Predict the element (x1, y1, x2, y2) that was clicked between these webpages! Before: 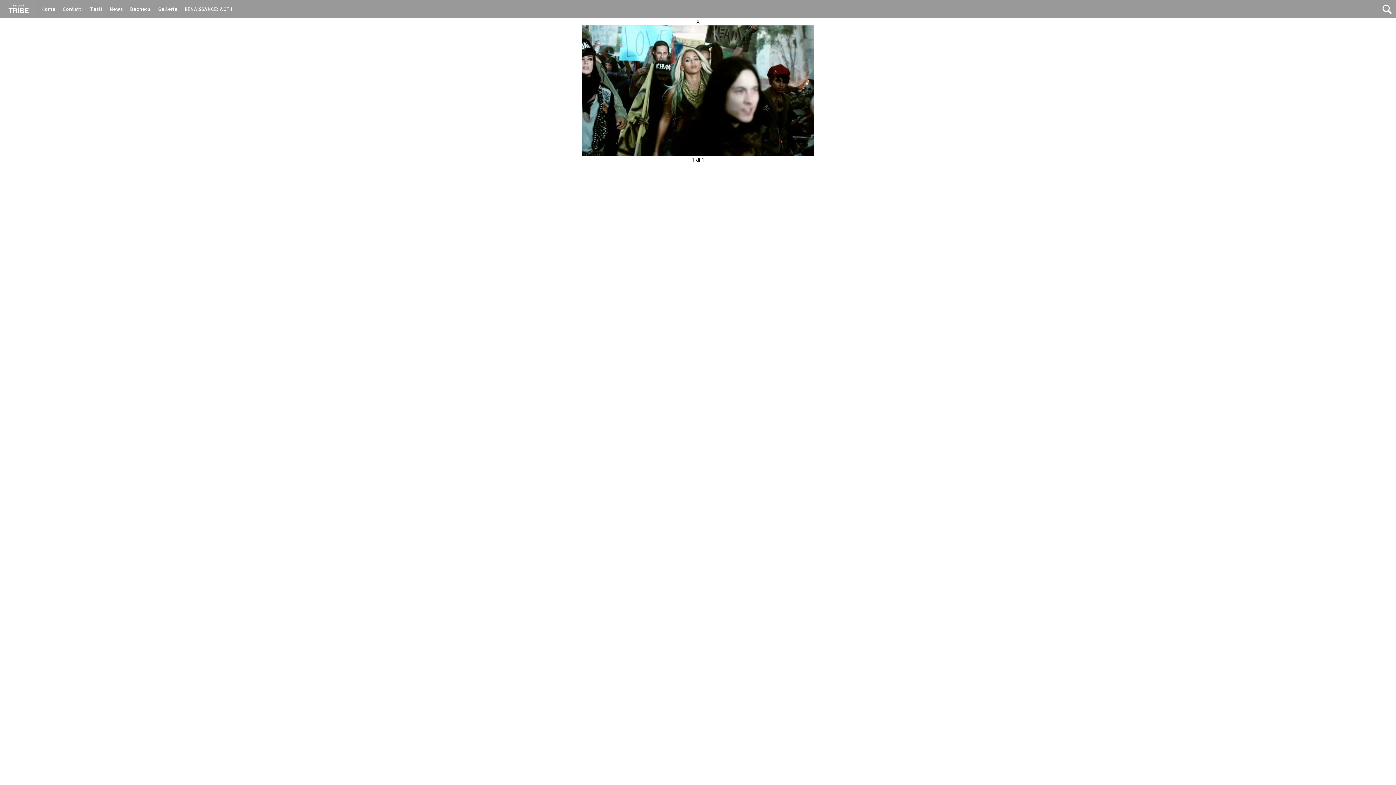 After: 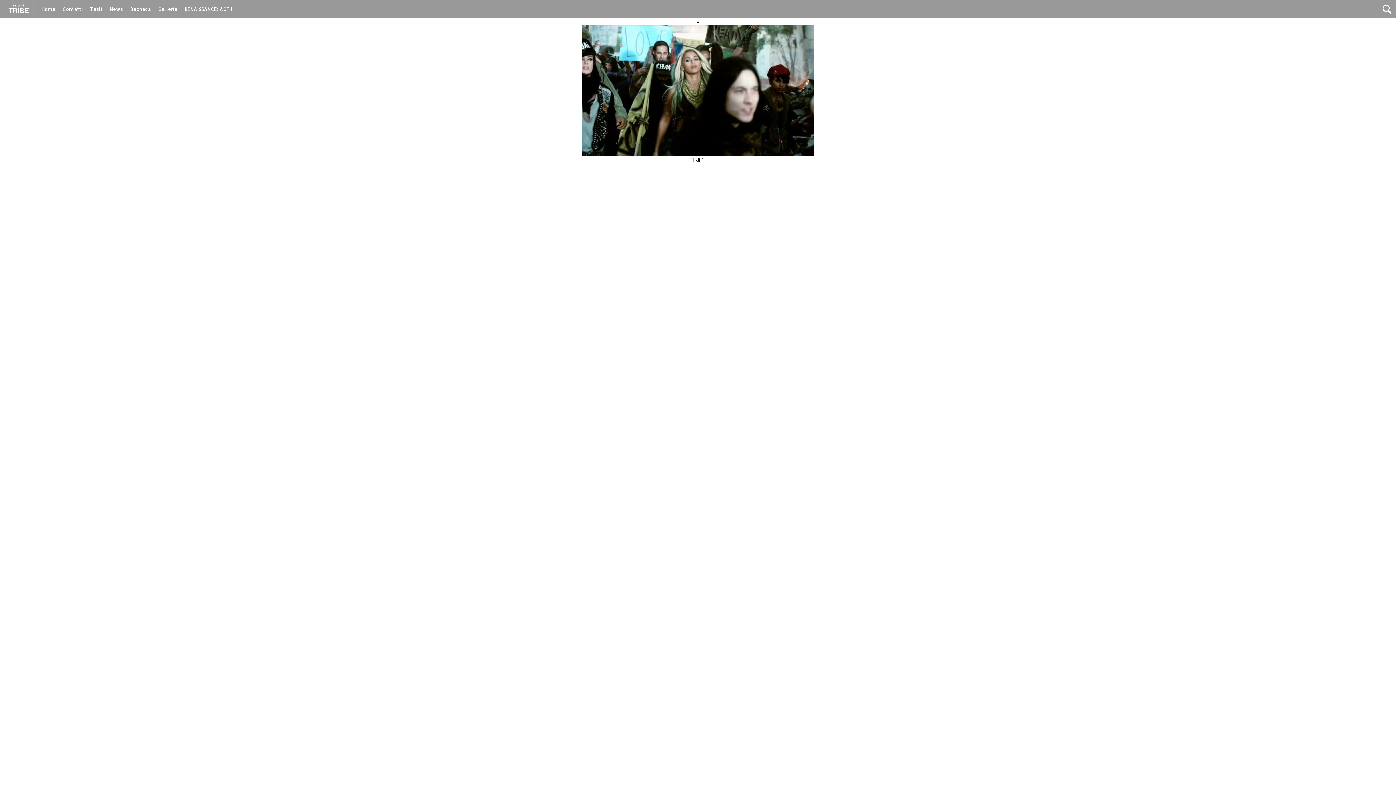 Action: bbox: (581, 86, 814, 93)